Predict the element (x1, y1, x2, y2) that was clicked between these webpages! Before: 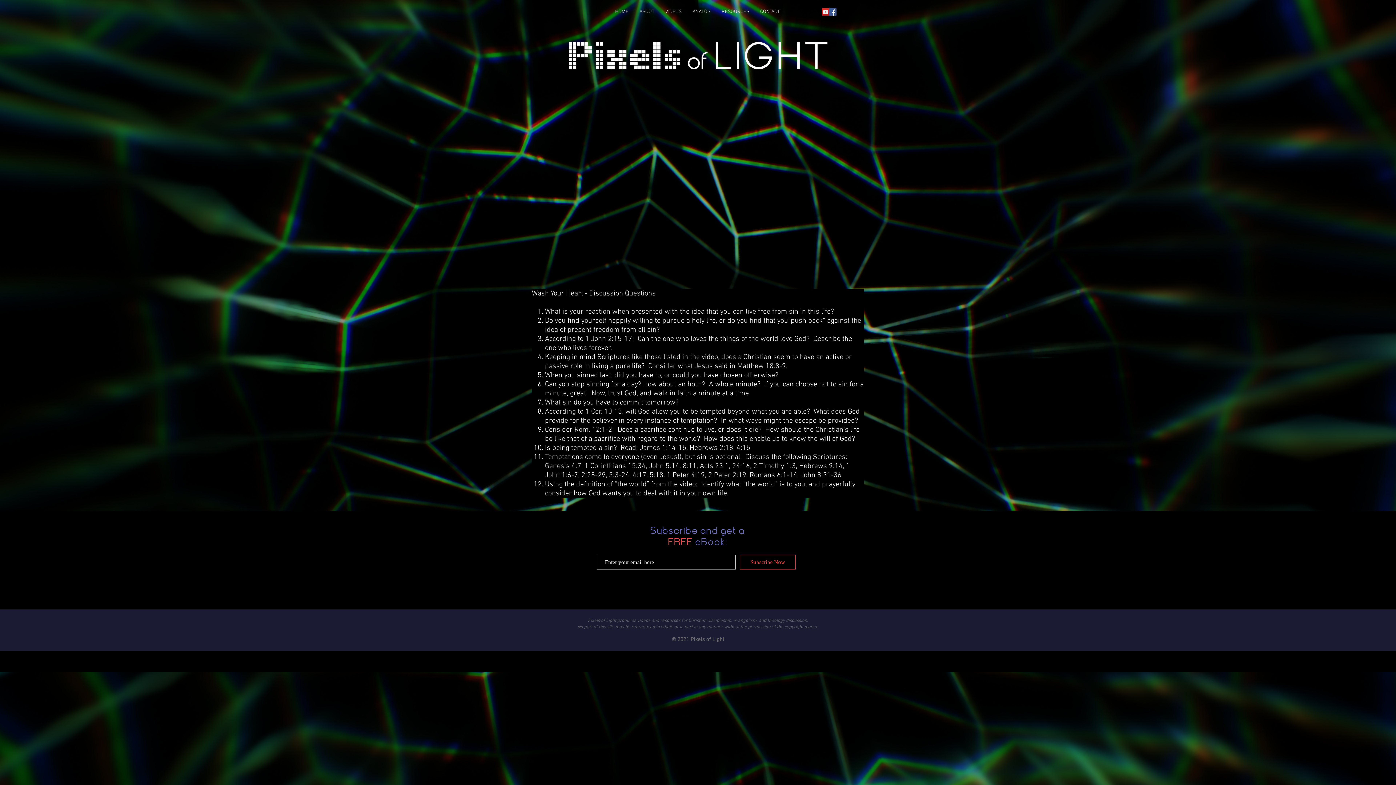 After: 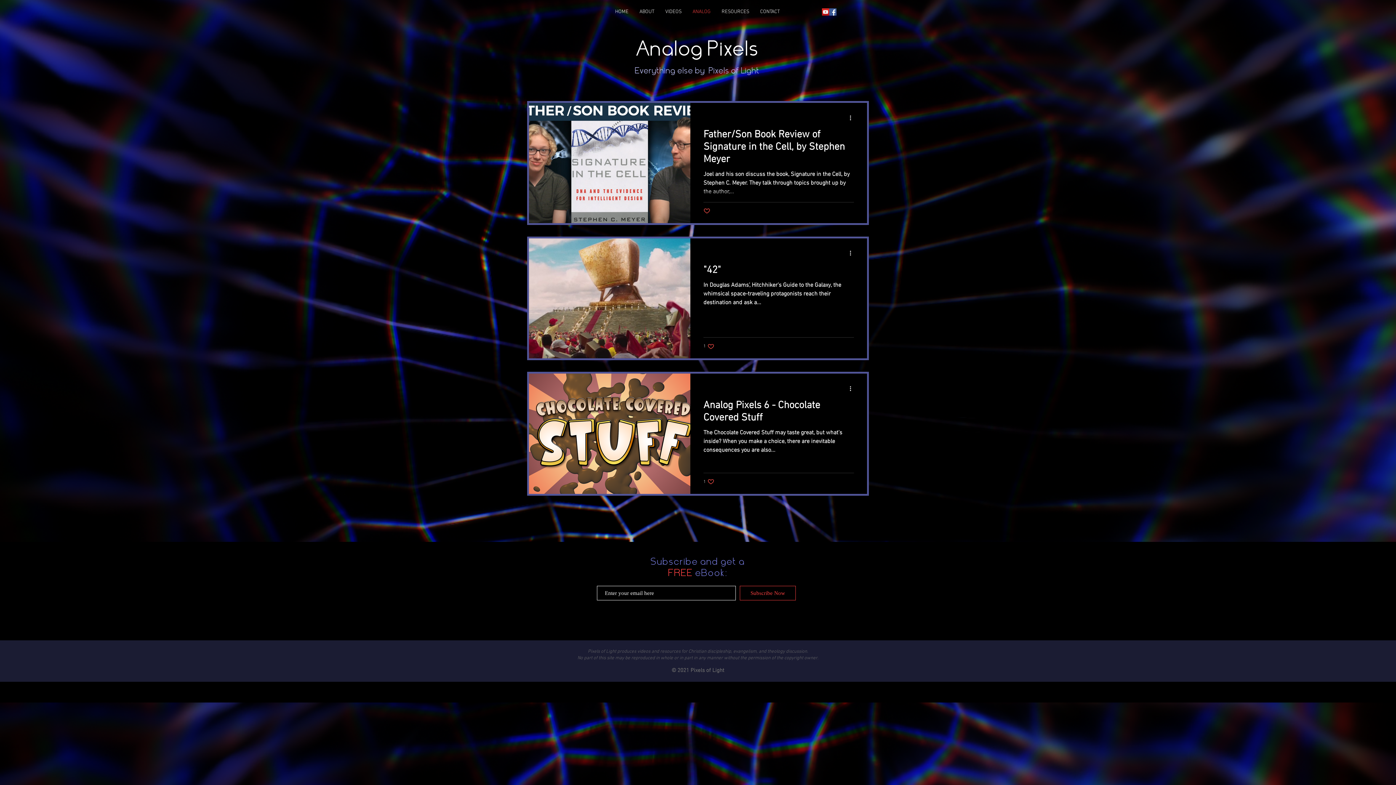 Action: bbox: (687, 2, 716, 21) label: ANALOG